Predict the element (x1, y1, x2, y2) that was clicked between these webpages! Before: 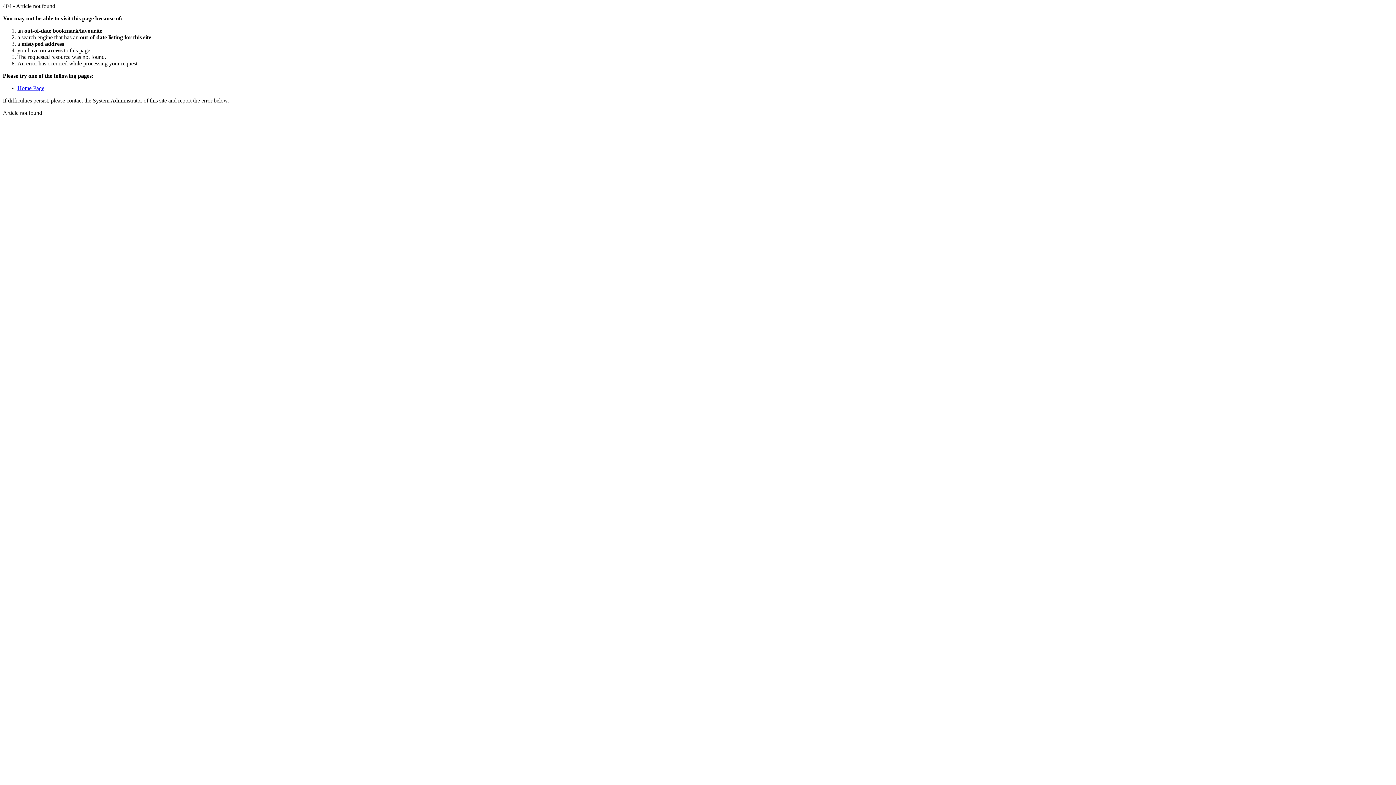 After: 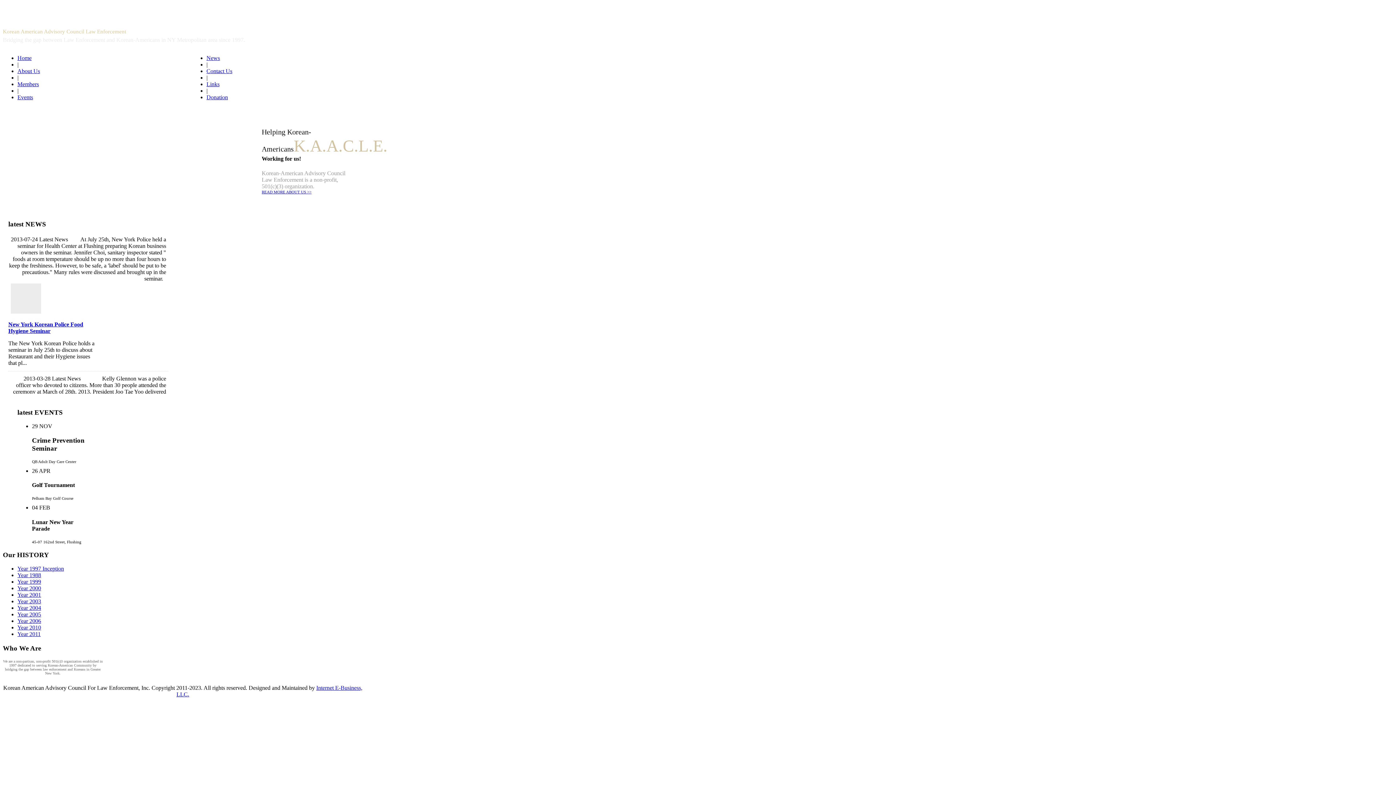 Action: label: Home Page bbox: (17, 85, 44, 91)